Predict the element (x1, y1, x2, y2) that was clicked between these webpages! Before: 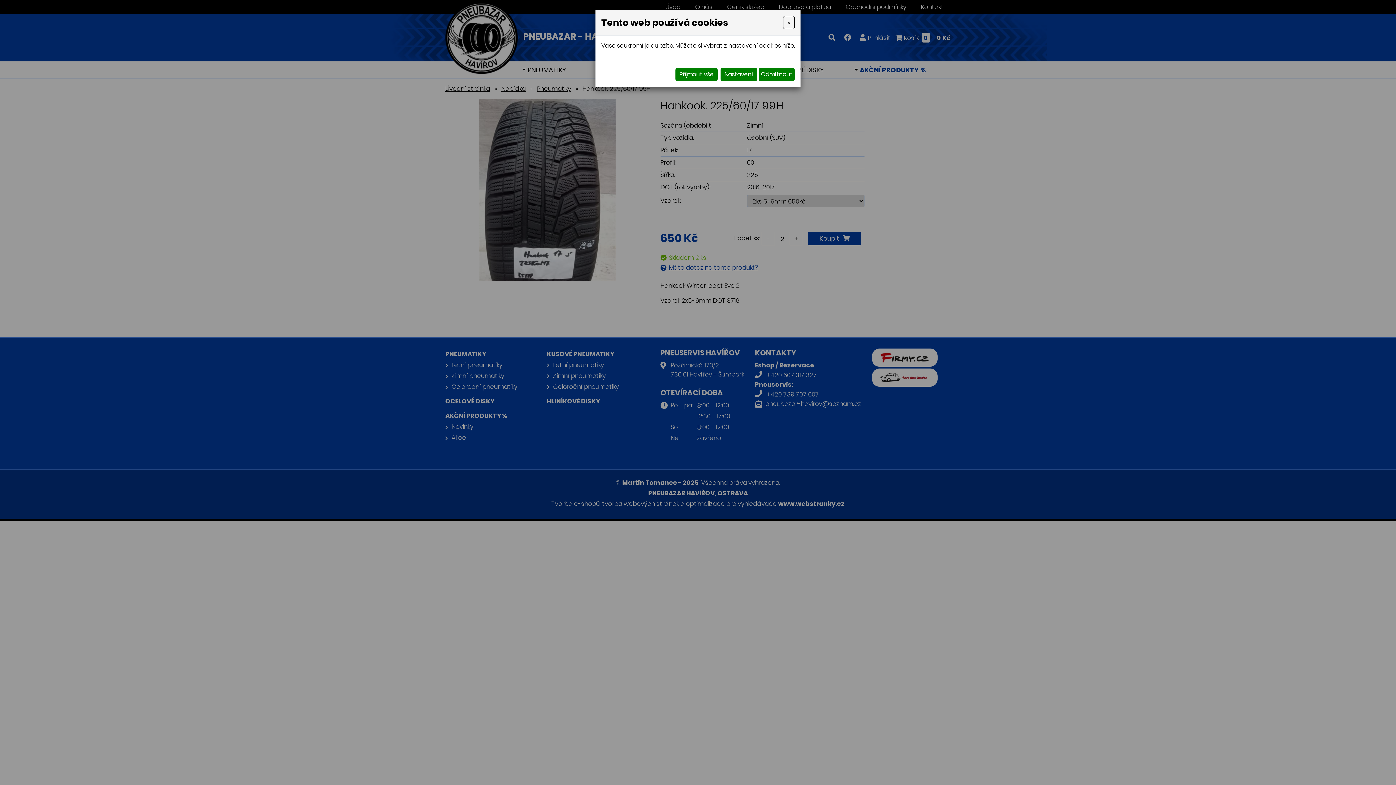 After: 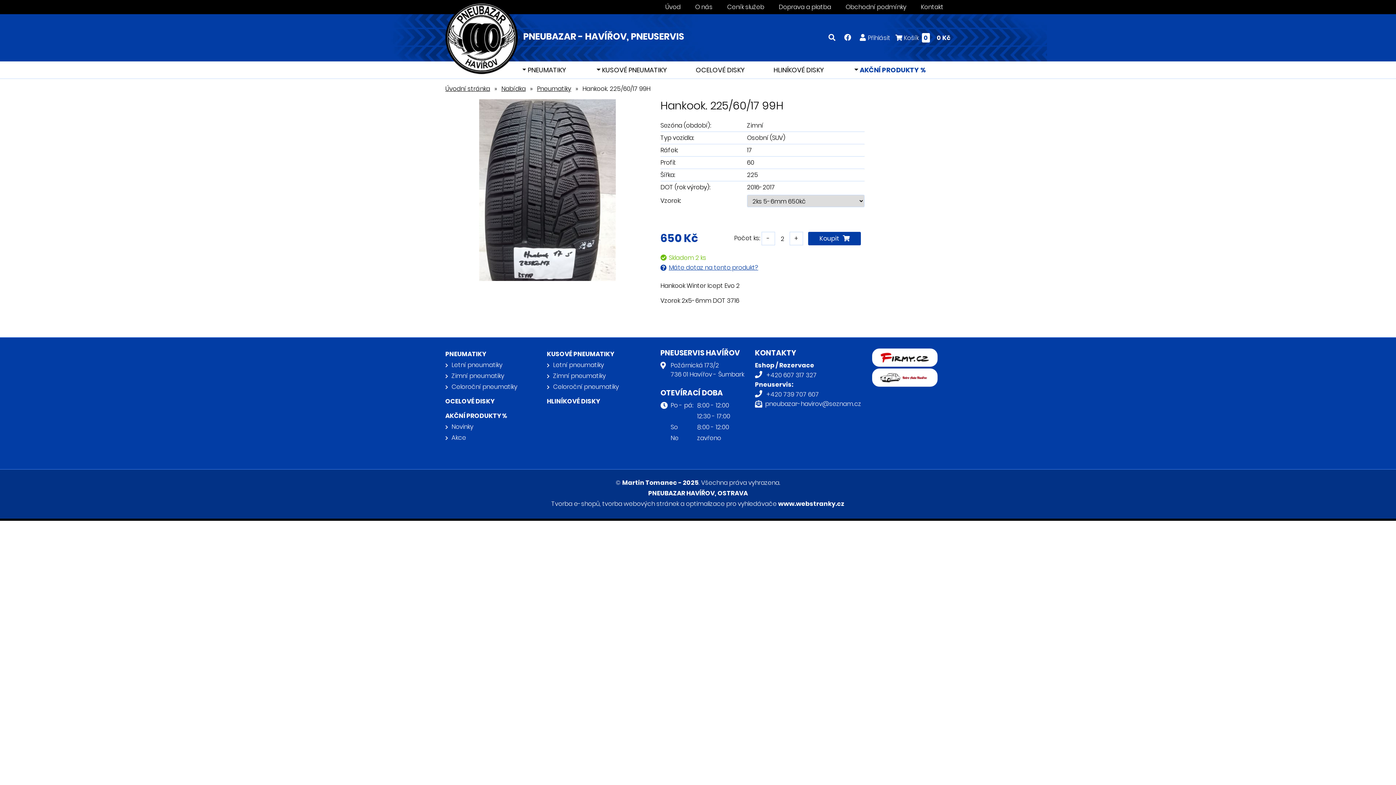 Action: label: Close bbox: (783, 16, 794, 29)